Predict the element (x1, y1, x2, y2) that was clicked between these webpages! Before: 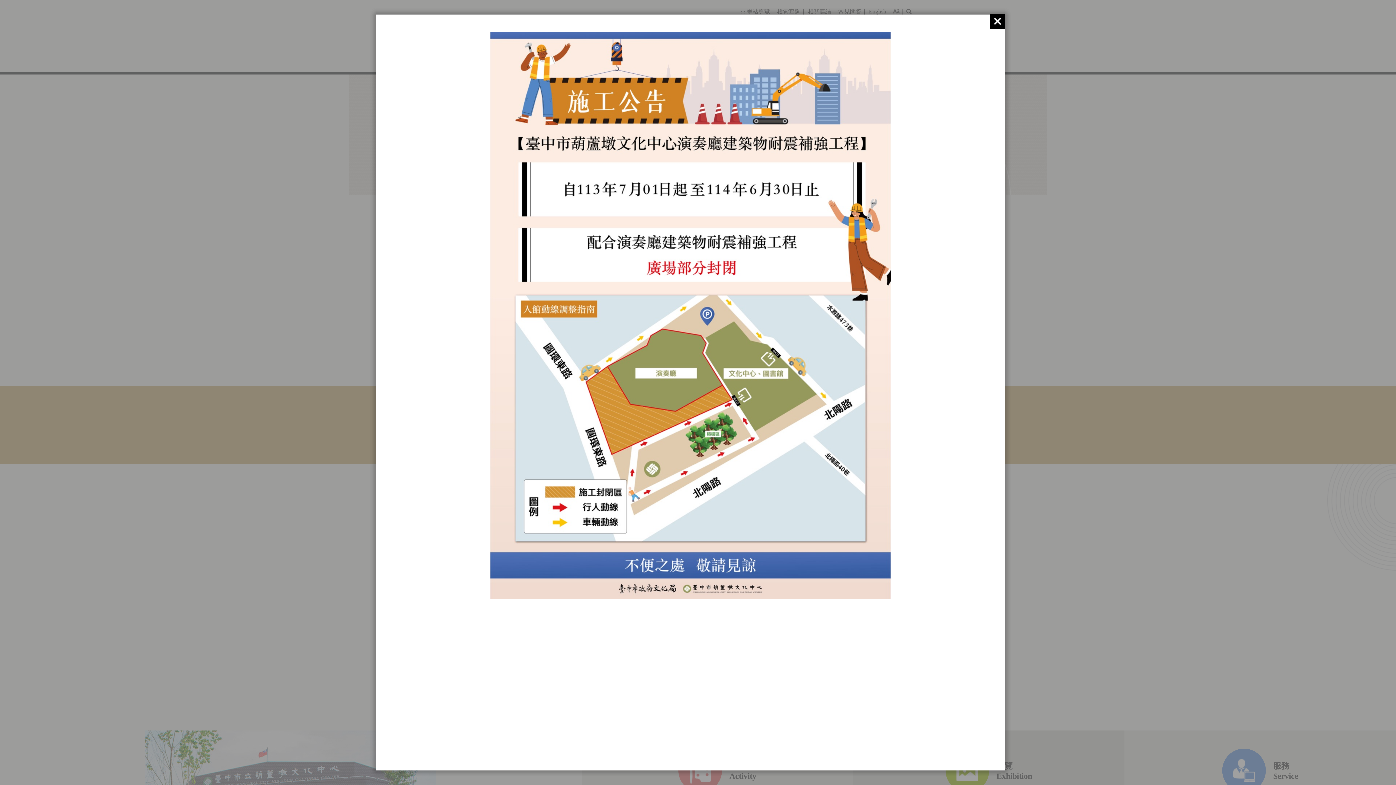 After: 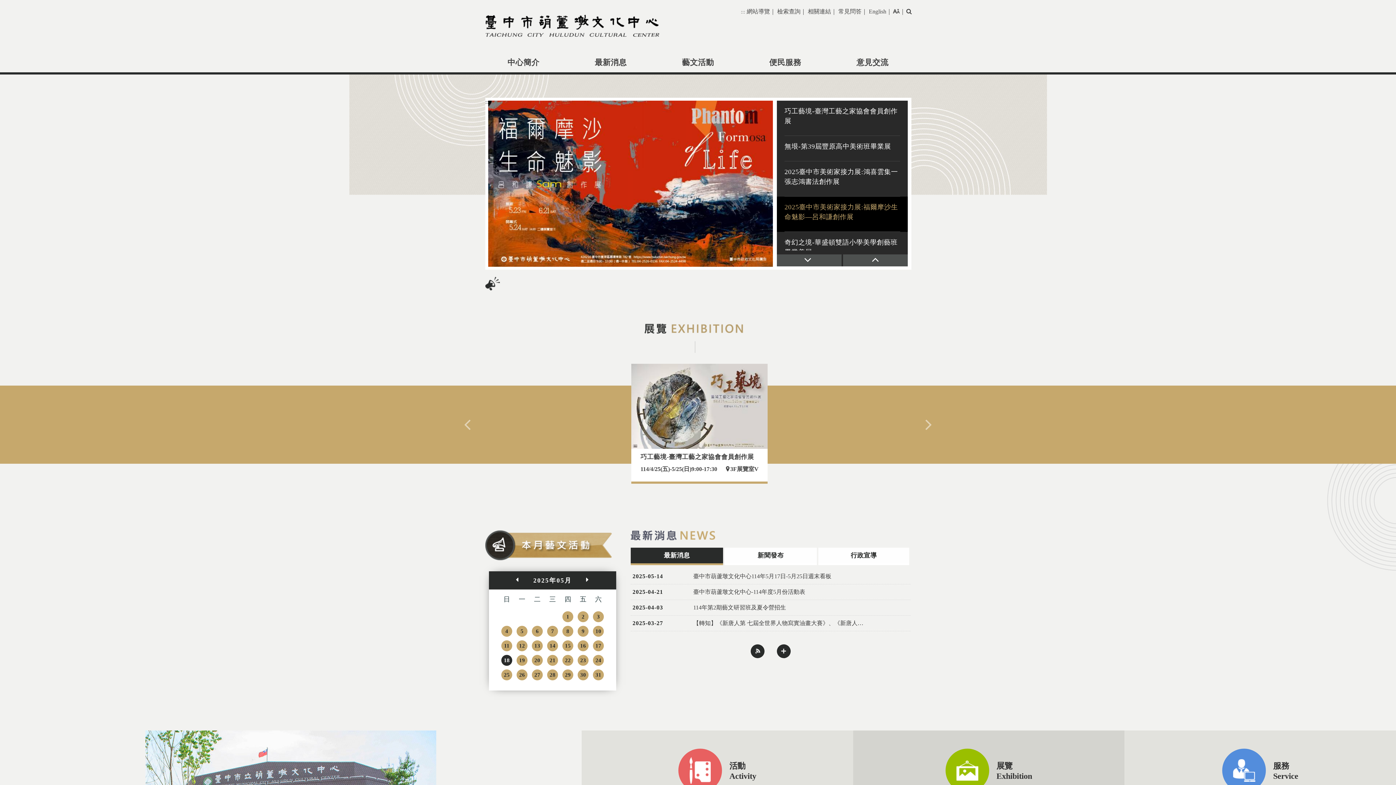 Action: bbox: (990, 14, 1005, 28)